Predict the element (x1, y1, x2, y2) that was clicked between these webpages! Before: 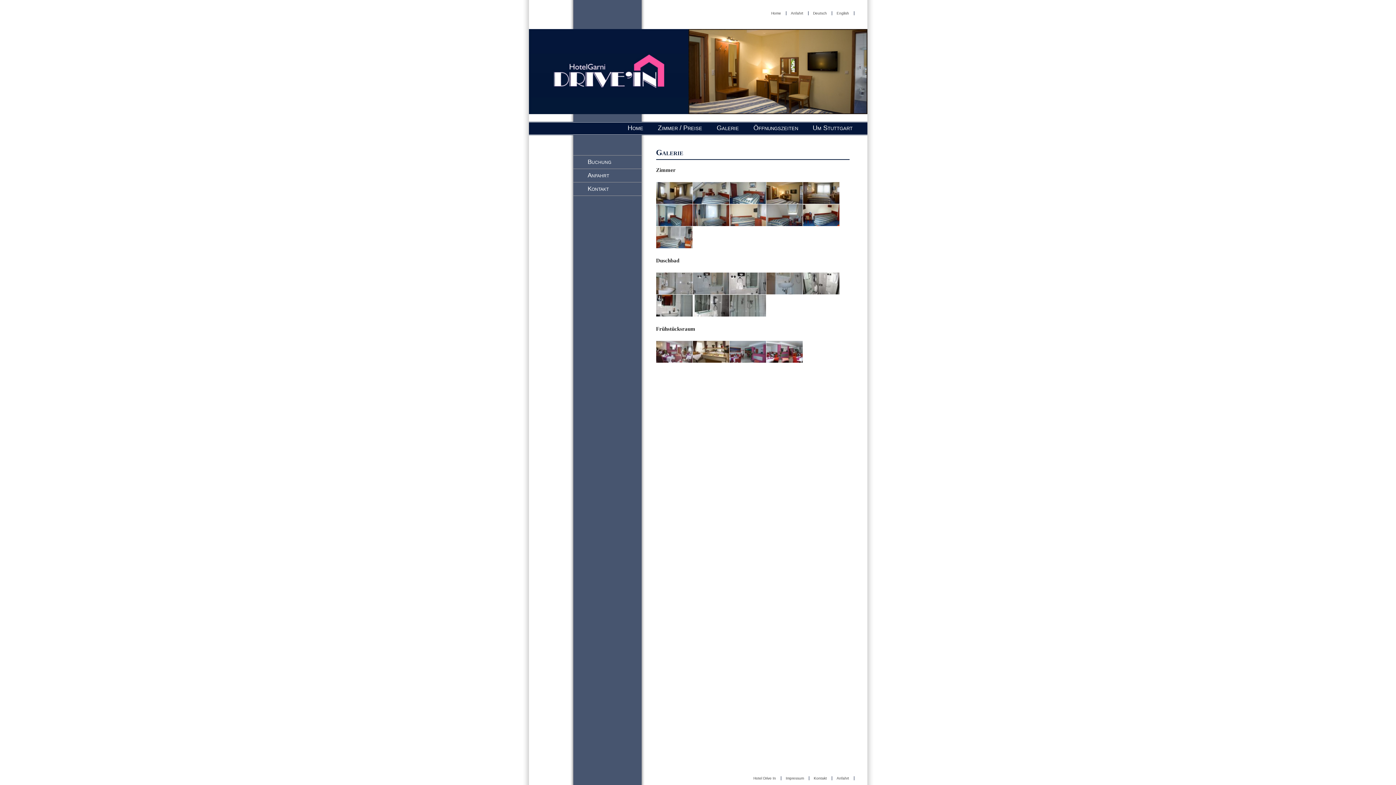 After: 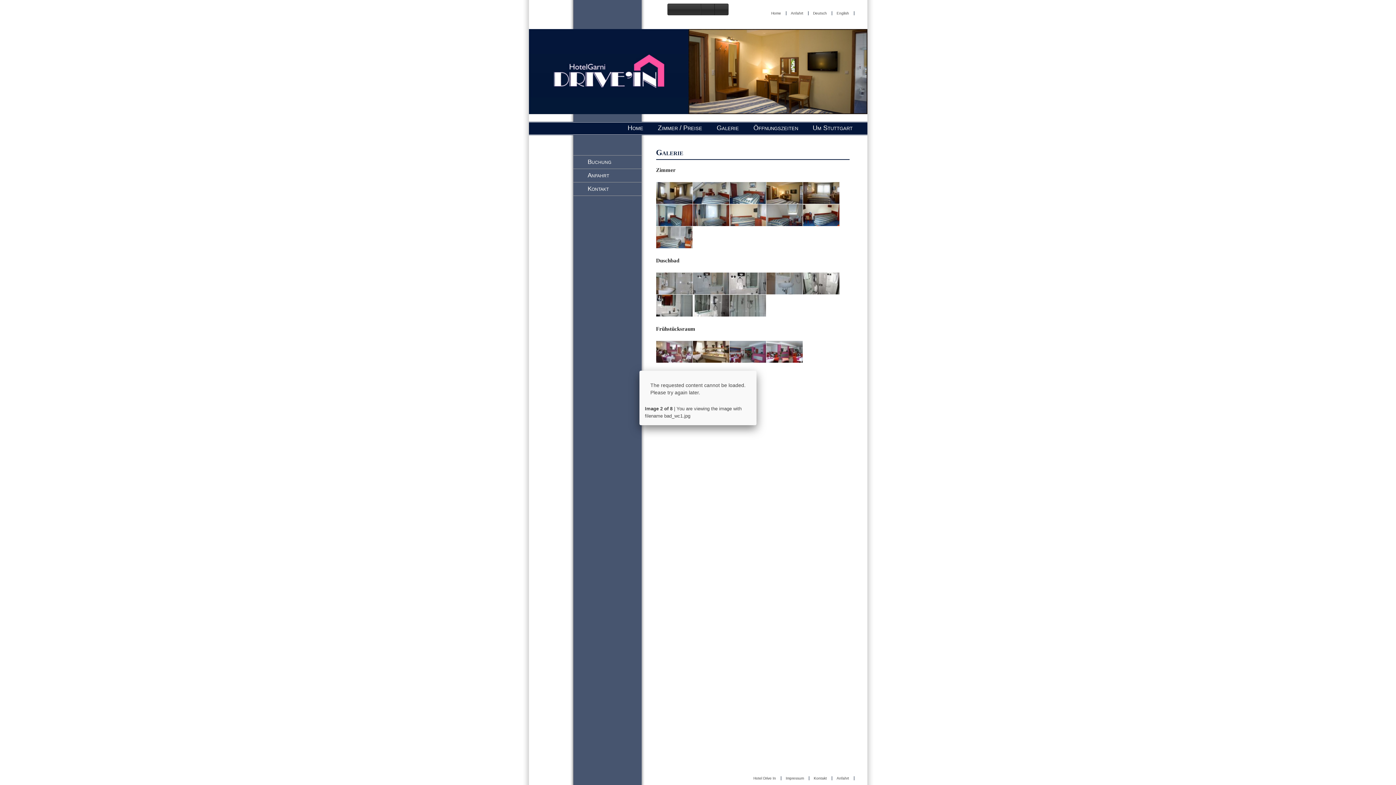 Action: bbox: (692, 272, 729, 294)